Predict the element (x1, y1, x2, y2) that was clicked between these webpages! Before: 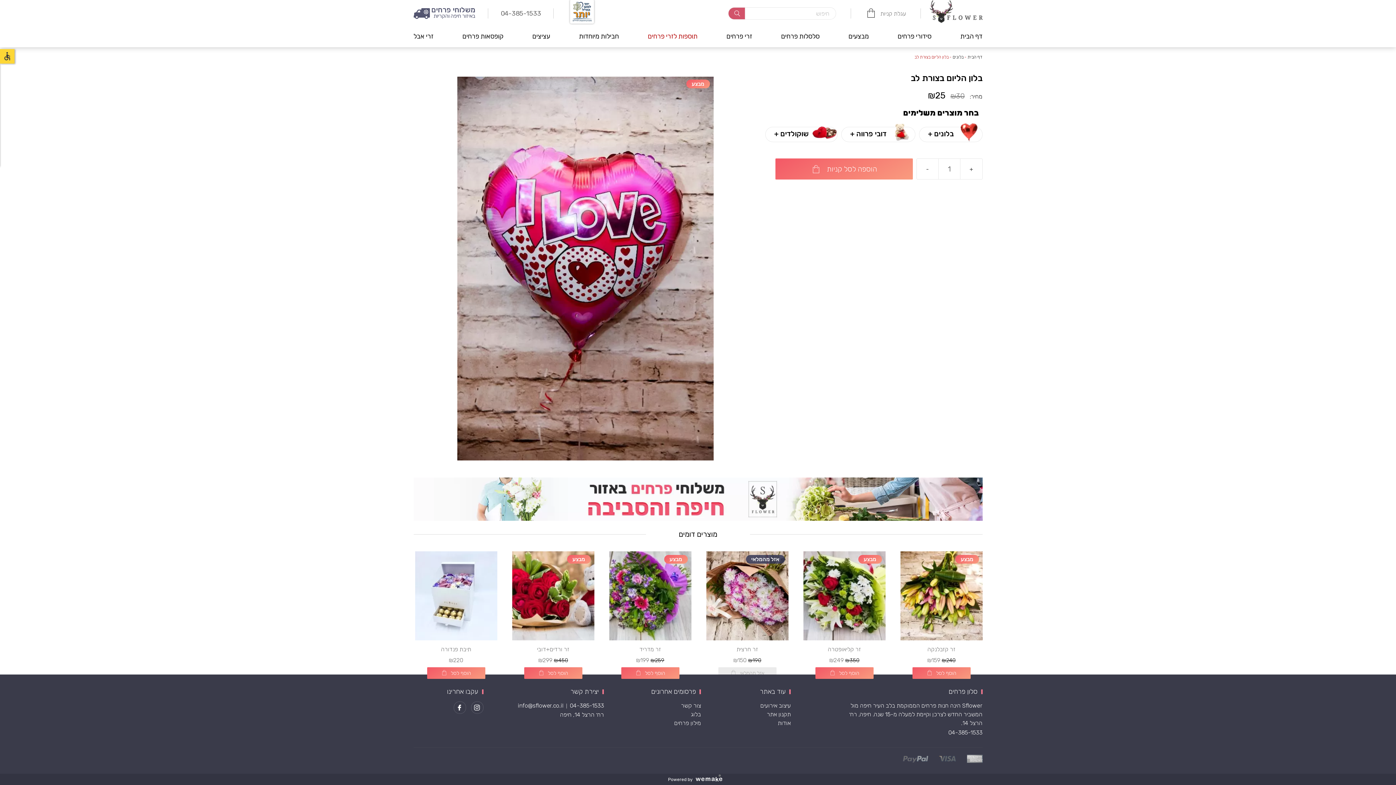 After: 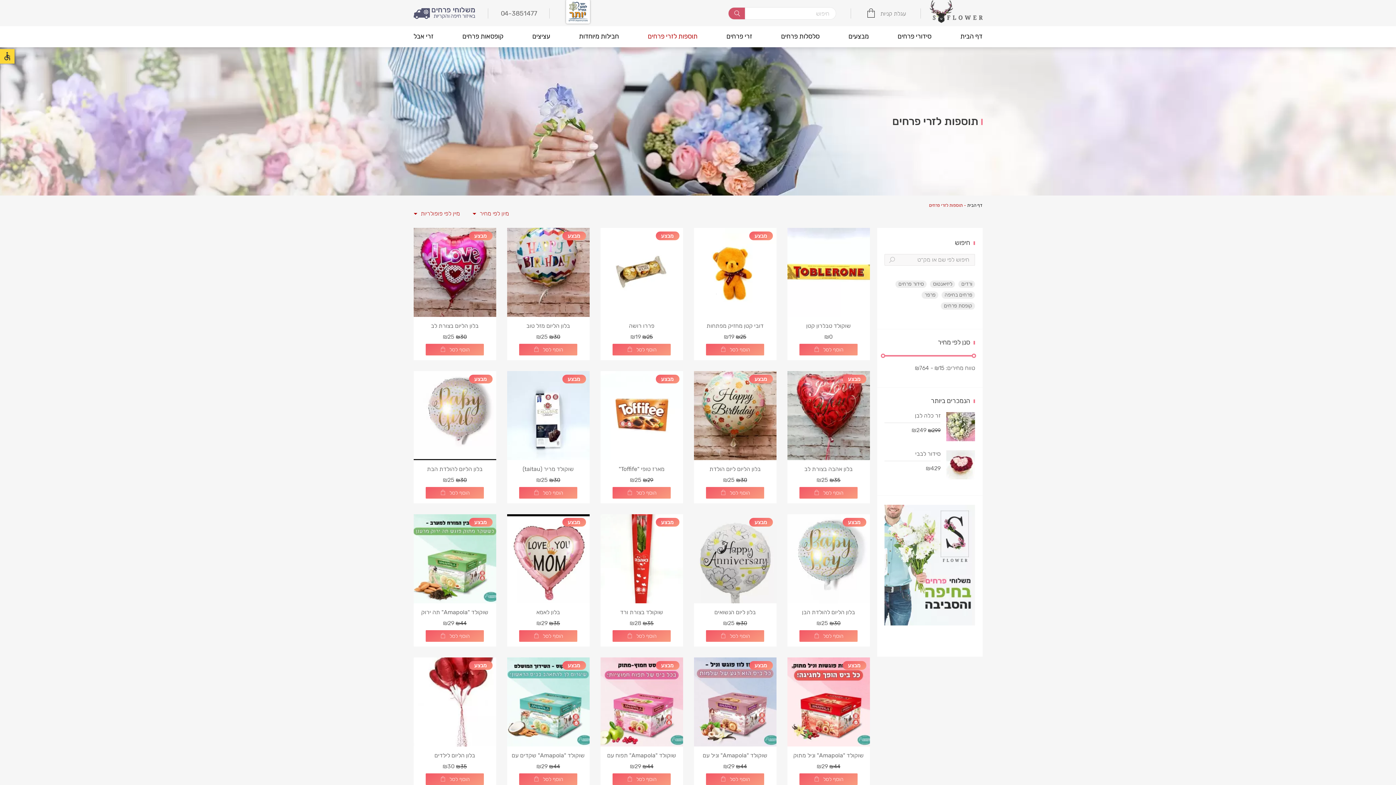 Action: bbox: (647, 26, 697, 47) label: תוספות לזרי פרחים